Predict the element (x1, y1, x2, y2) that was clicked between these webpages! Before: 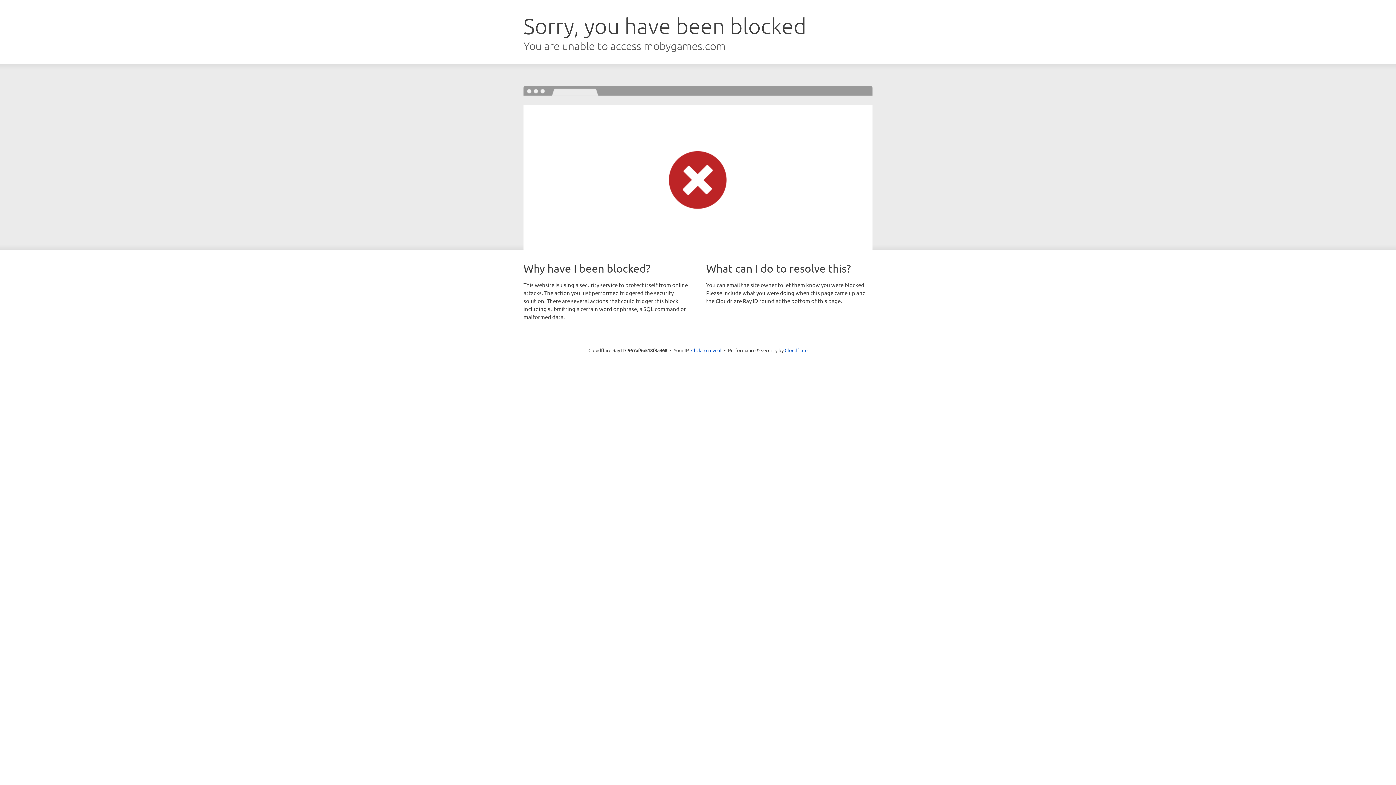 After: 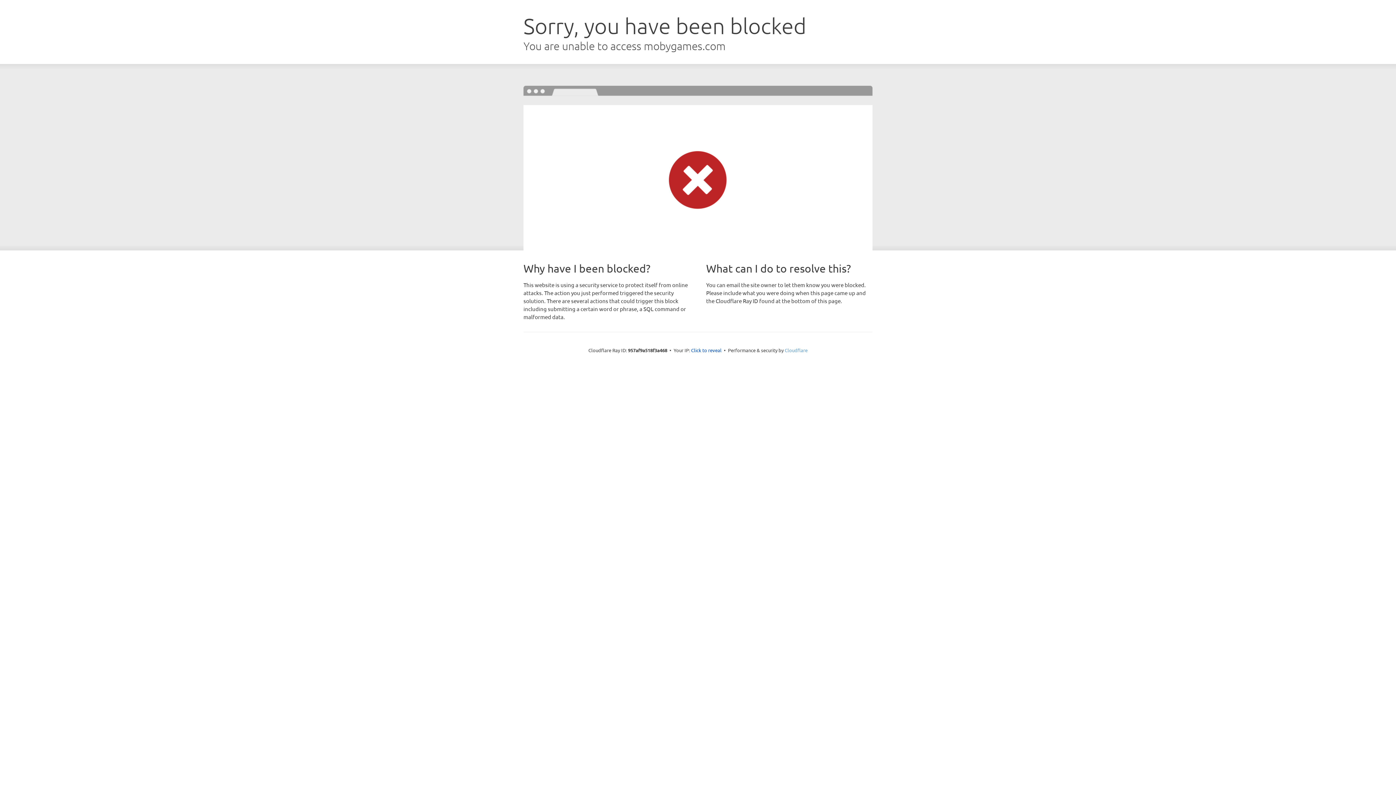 Action: bbox: (784, 347, 807, 353) label: Cloudflare